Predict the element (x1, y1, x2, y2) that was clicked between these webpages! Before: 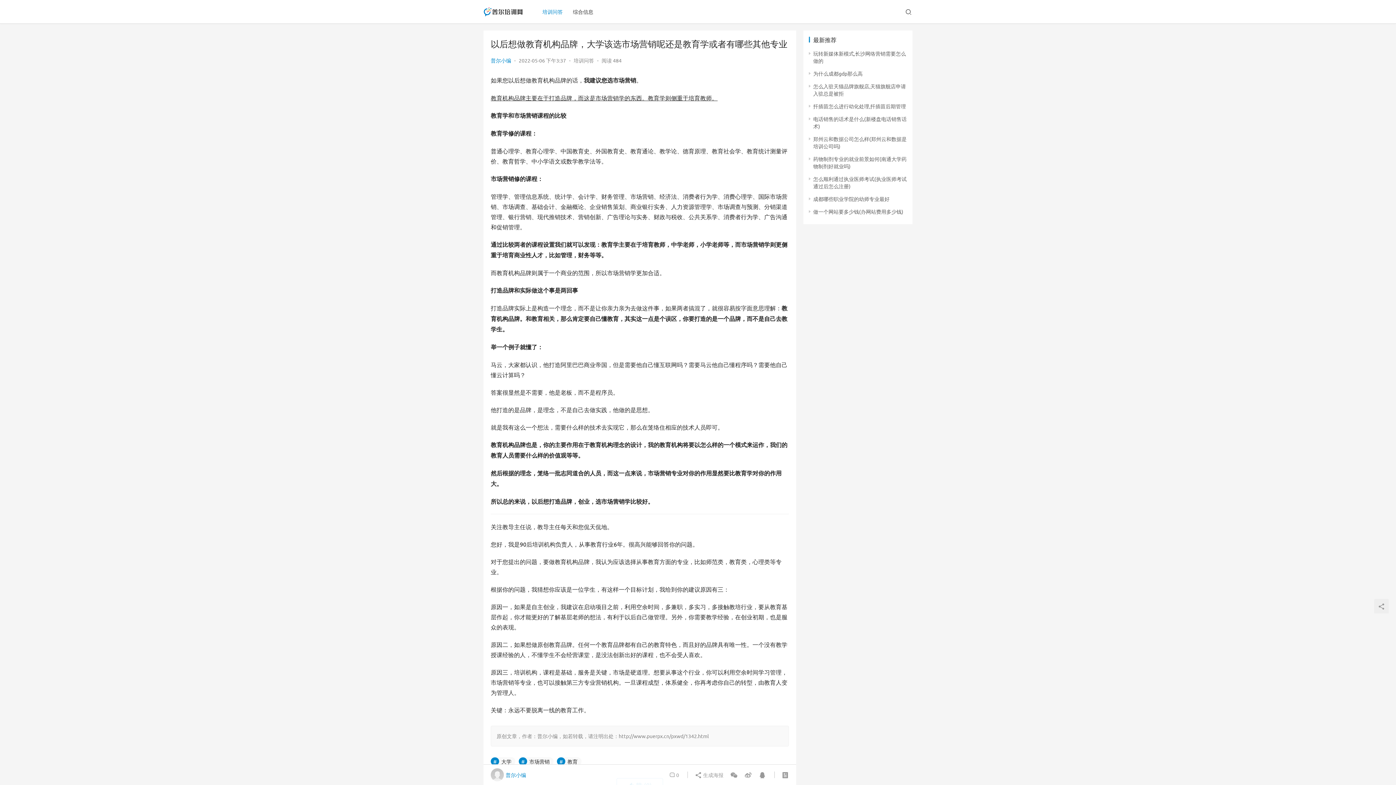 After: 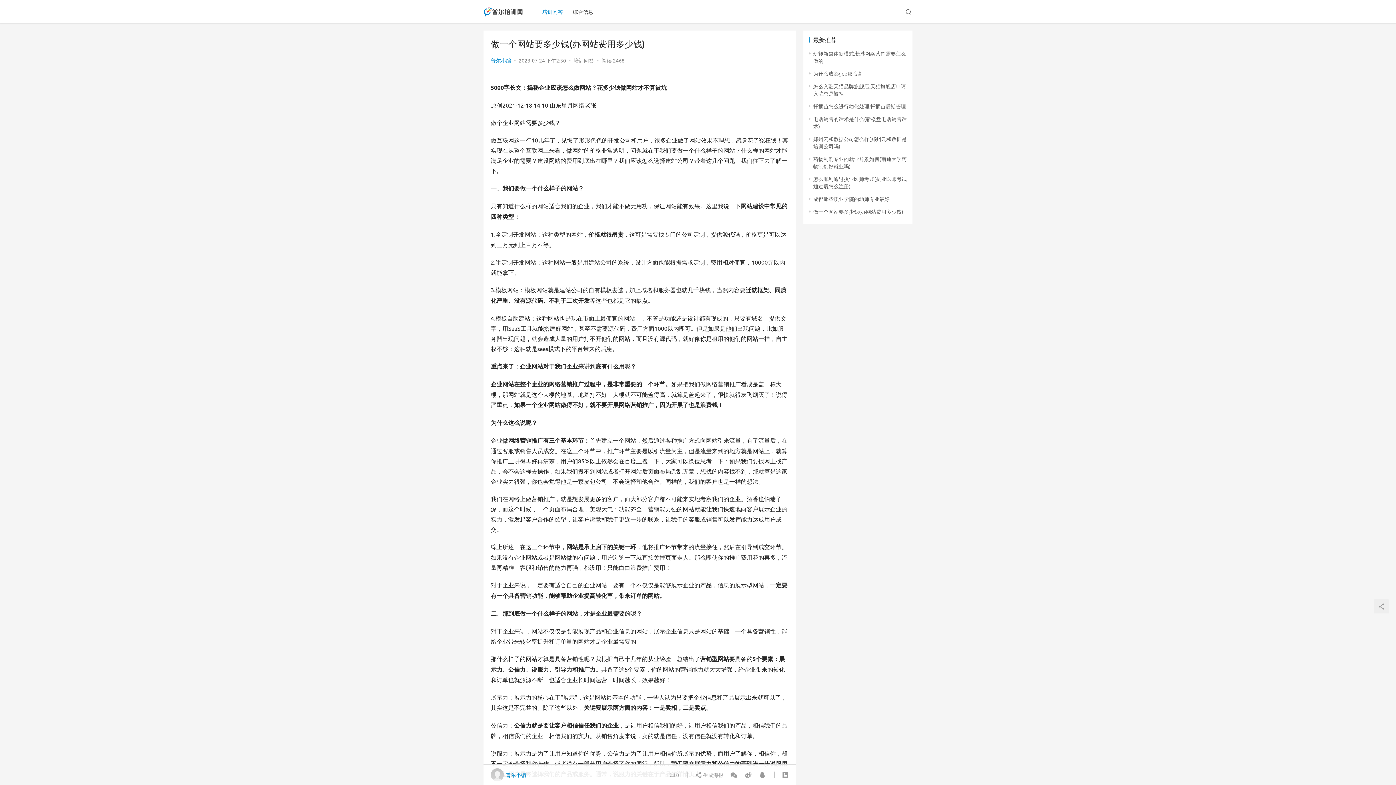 Action: bbox: (813, 208, 903, 214) label: 做一个网站要多少钱(办网站费用多少钱)